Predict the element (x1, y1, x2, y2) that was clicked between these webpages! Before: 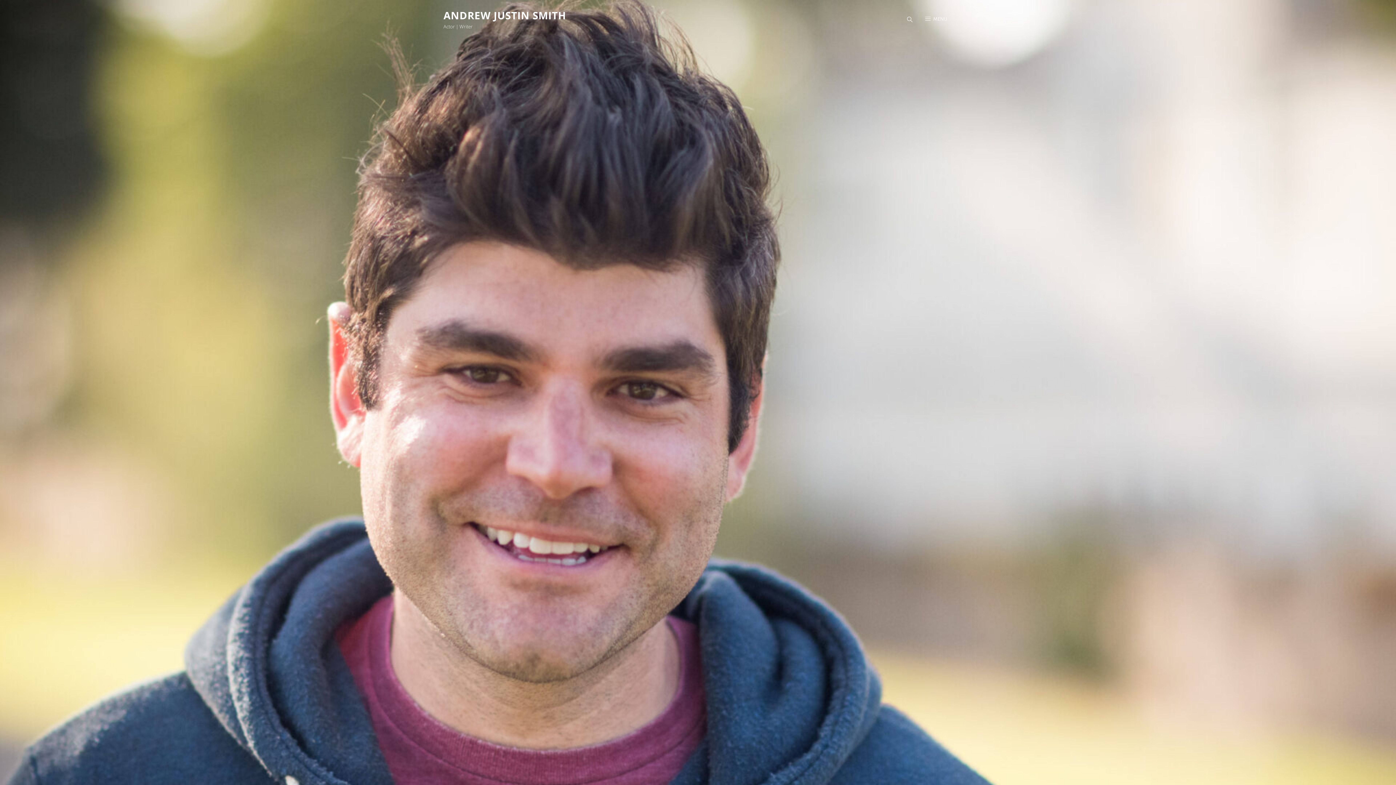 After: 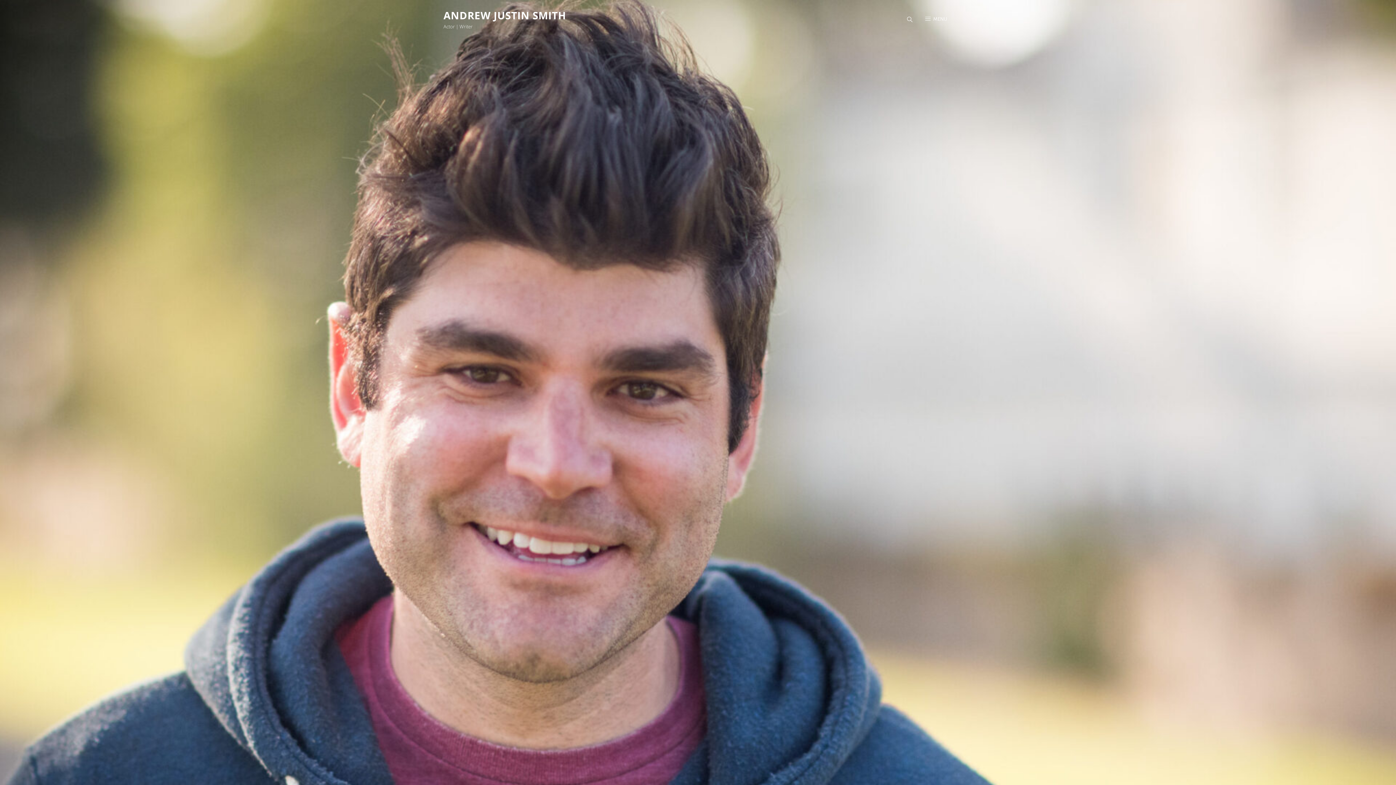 Action: bbox: (443, 8, 566, 22) label: ANDREW JUSTIN SMITH